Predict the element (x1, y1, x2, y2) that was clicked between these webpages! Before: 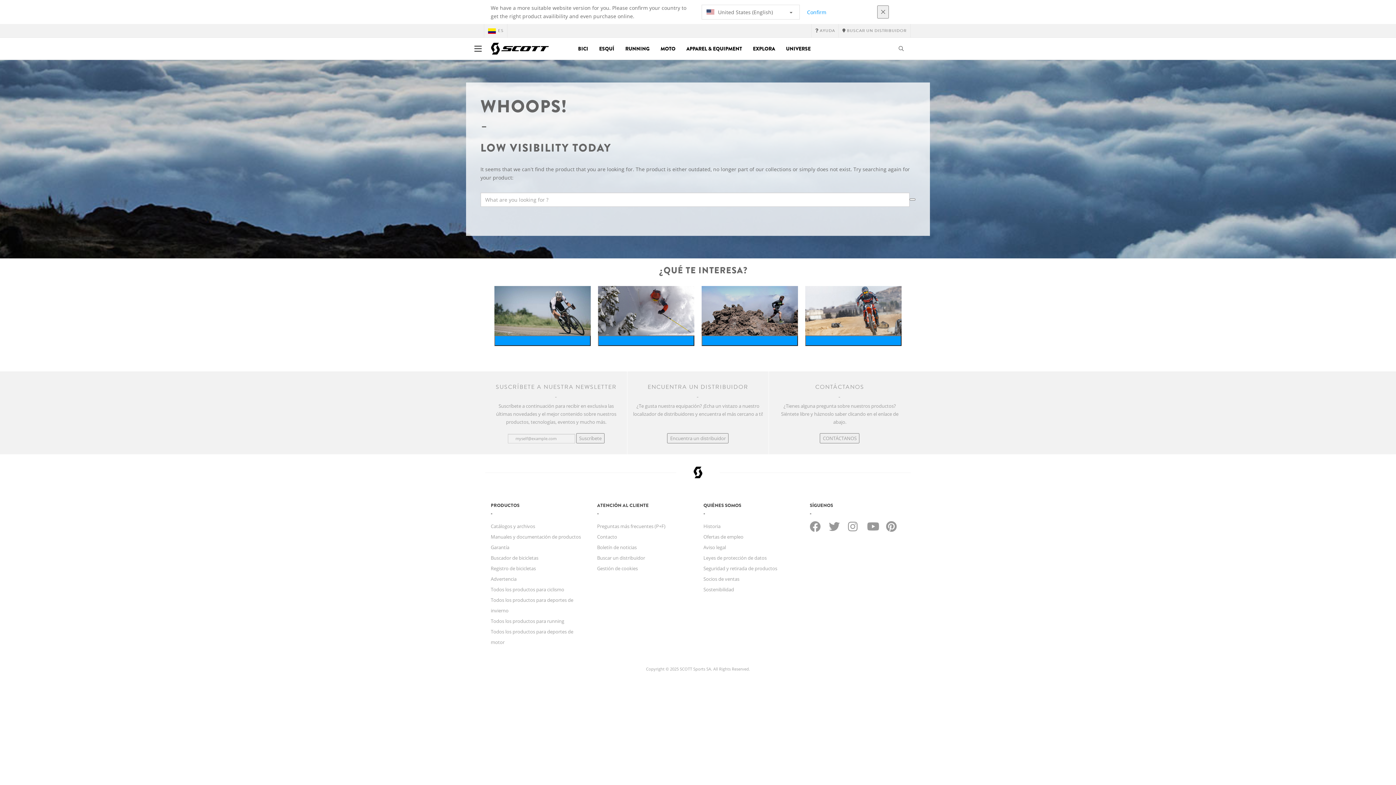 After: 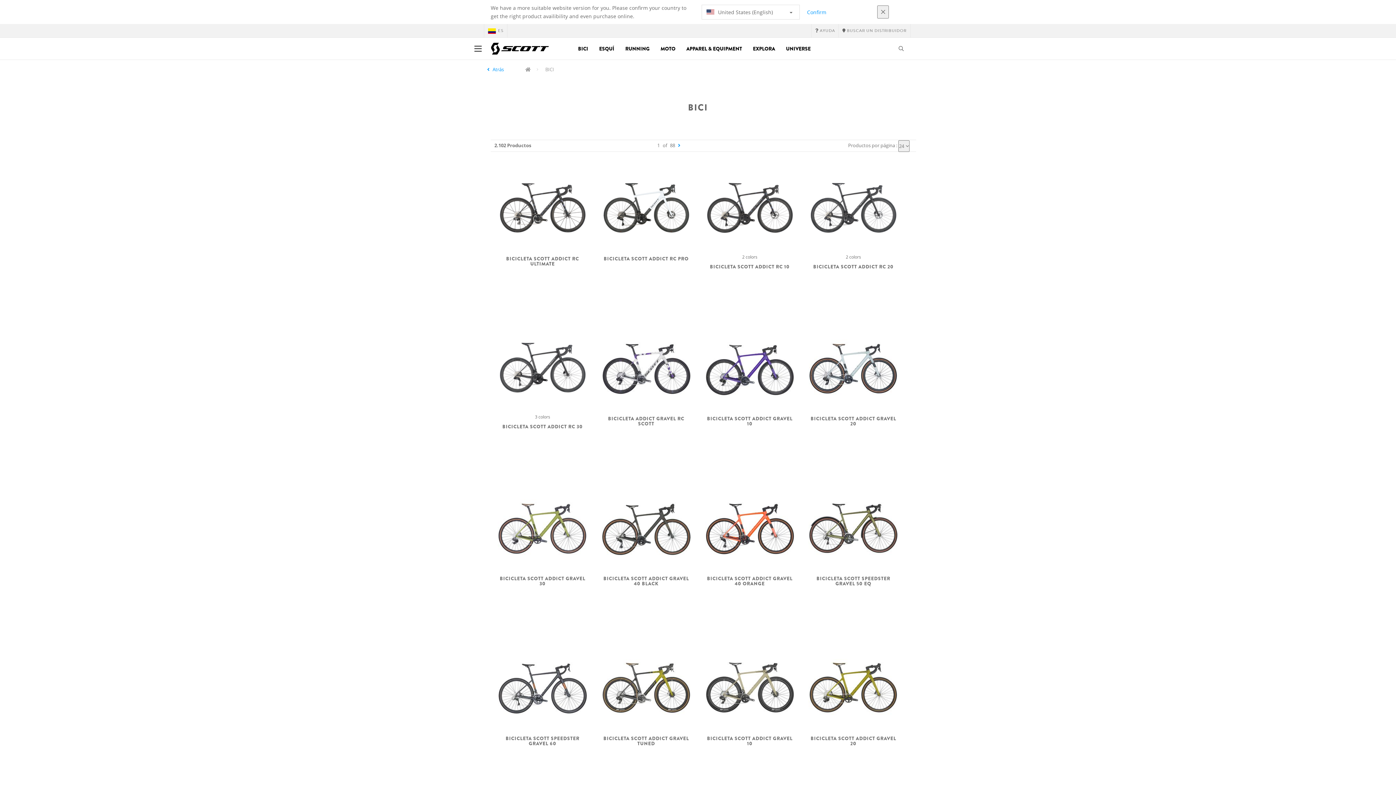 Action: label: Todos los productos para ciclismo bbox: (490, 586, 564, 593)